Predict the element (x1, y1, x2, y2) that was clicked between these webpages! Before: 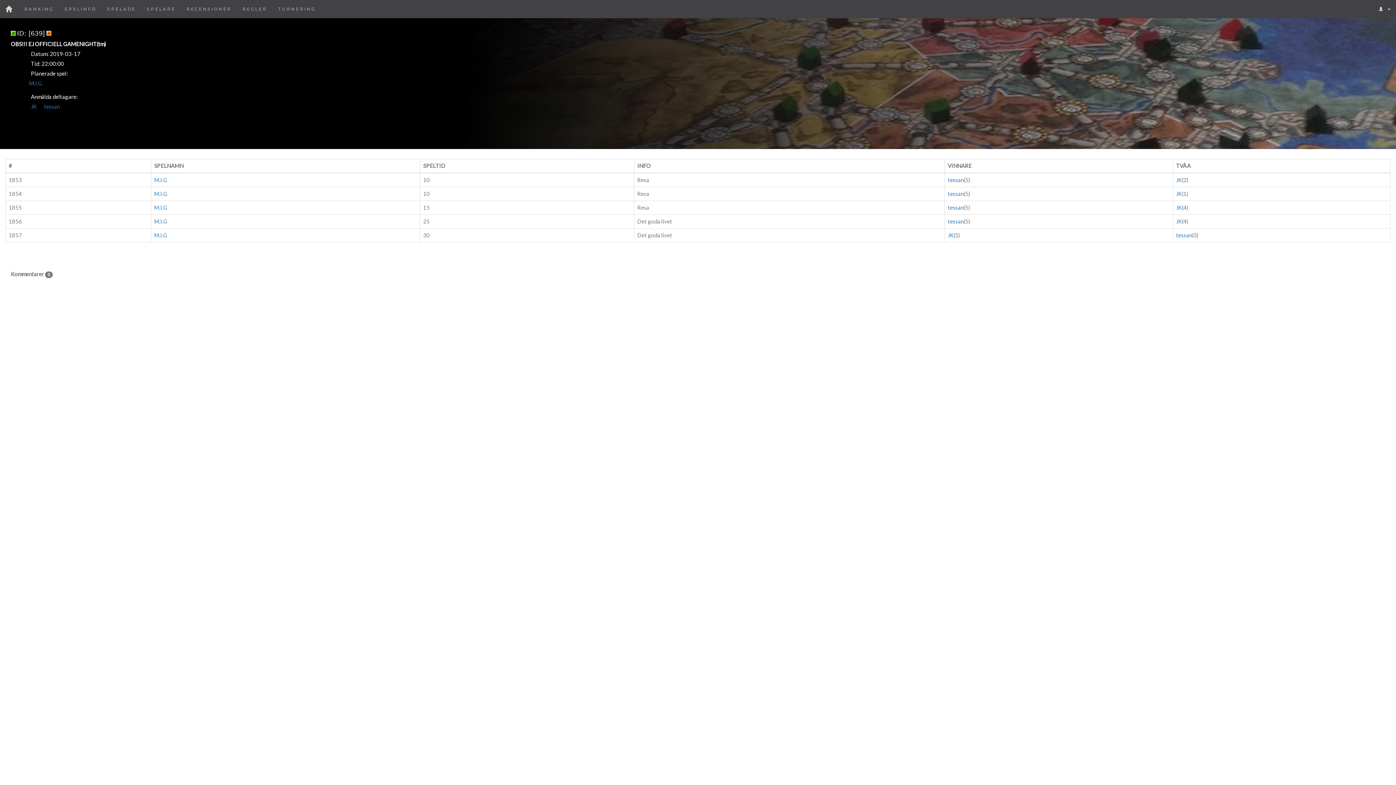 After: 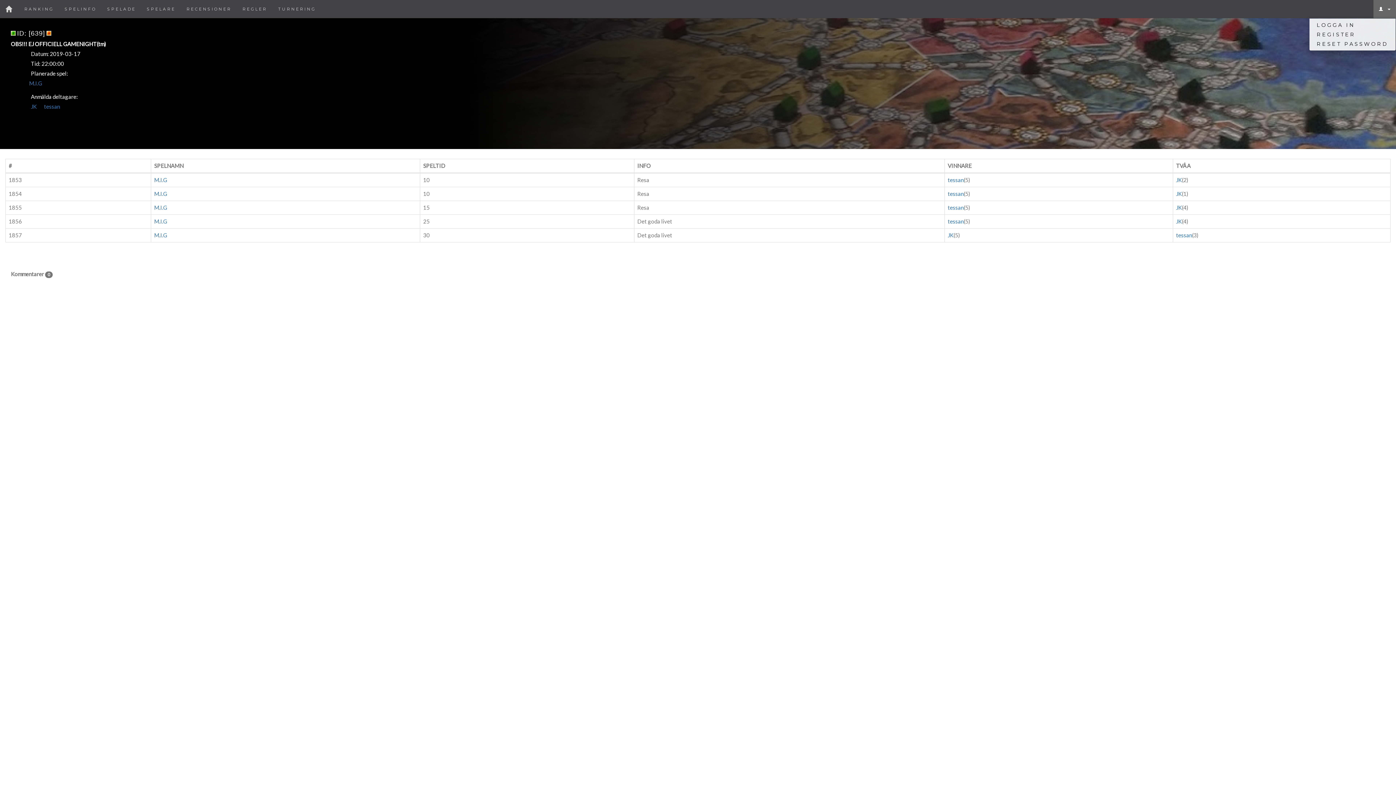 Action: bbox: (1373, 0, 1396, 18) label:  